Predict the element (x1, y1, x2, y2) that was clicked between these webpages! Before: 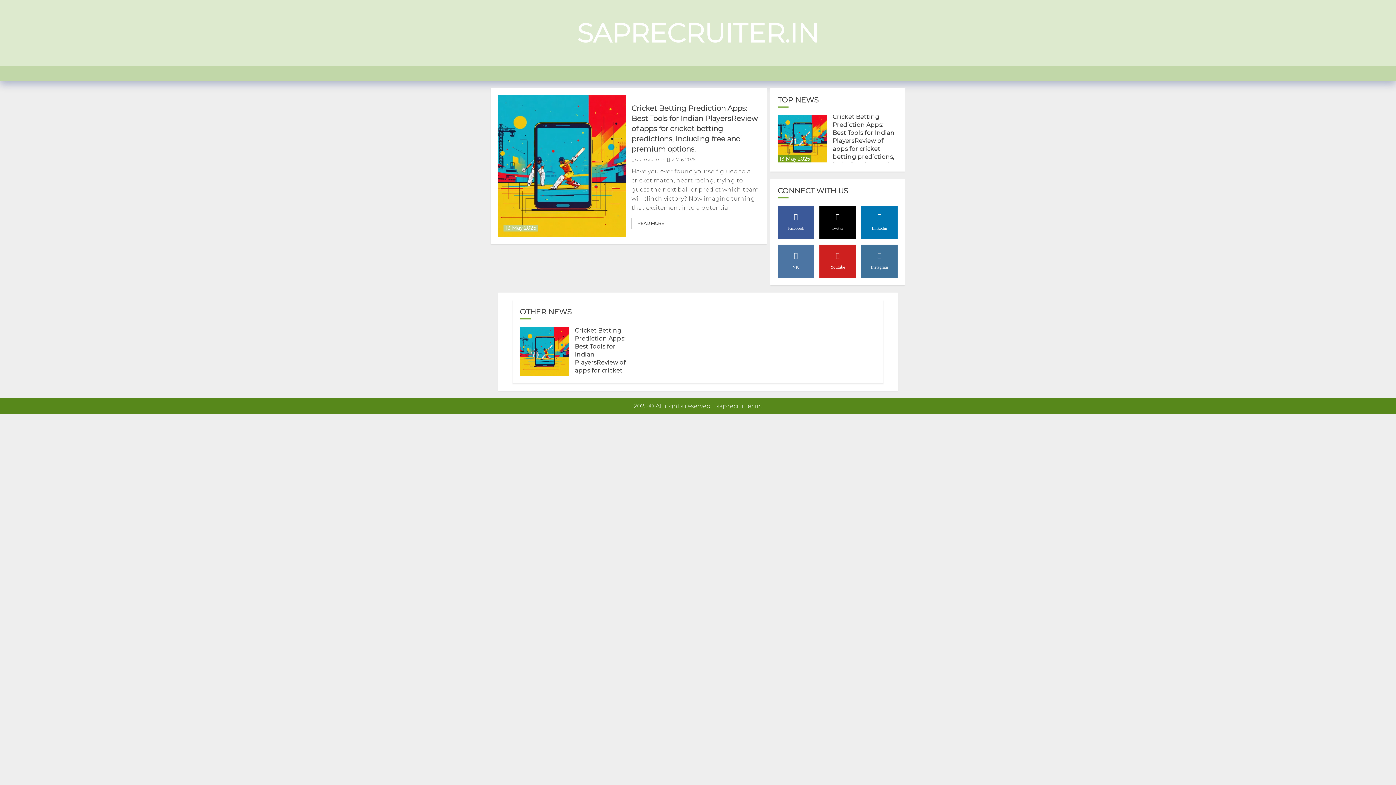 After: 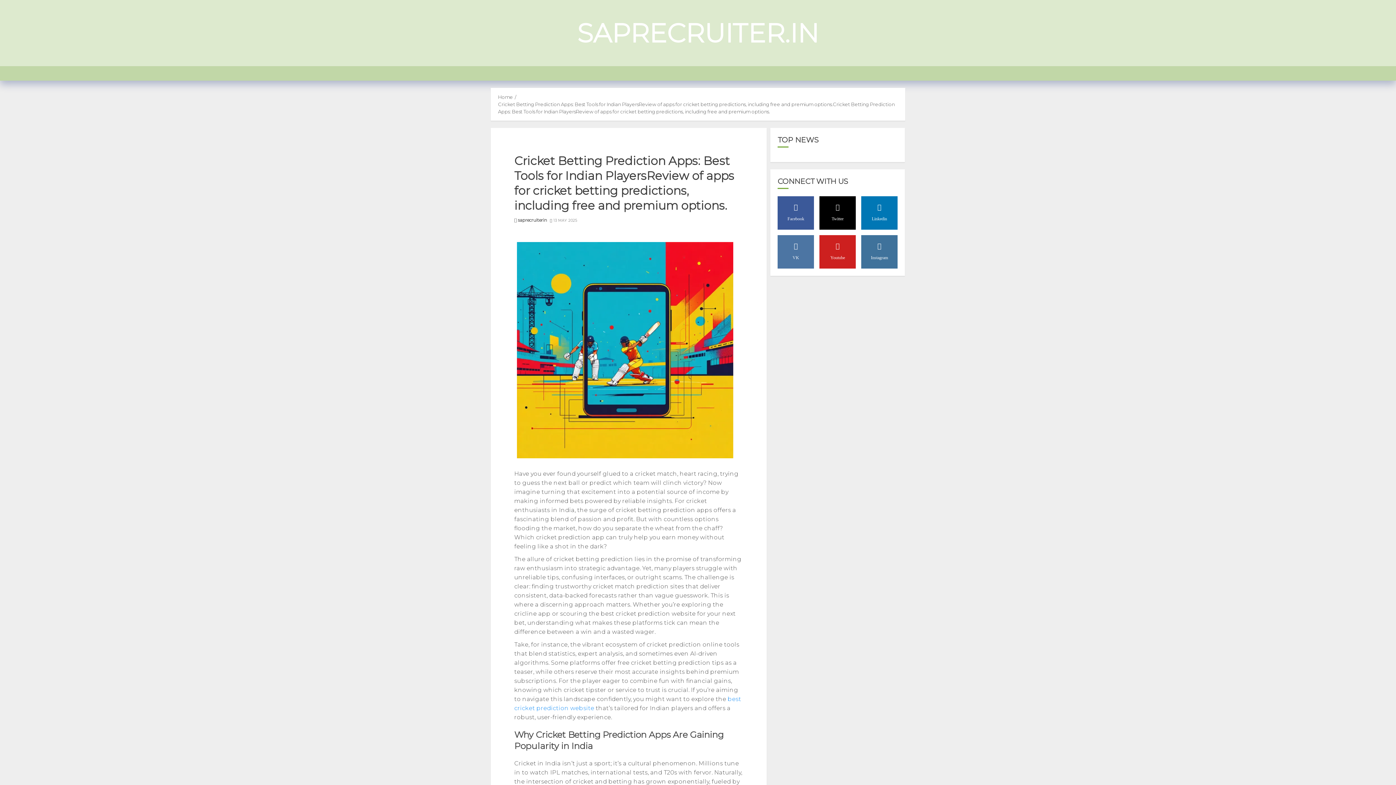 Action: bbox: (777, 113, 827, 162) label: Cricket Betting Prediction Apps: Best Tools for Indian PlayersReview of apps for cricket betting predictions, including free and premium options.